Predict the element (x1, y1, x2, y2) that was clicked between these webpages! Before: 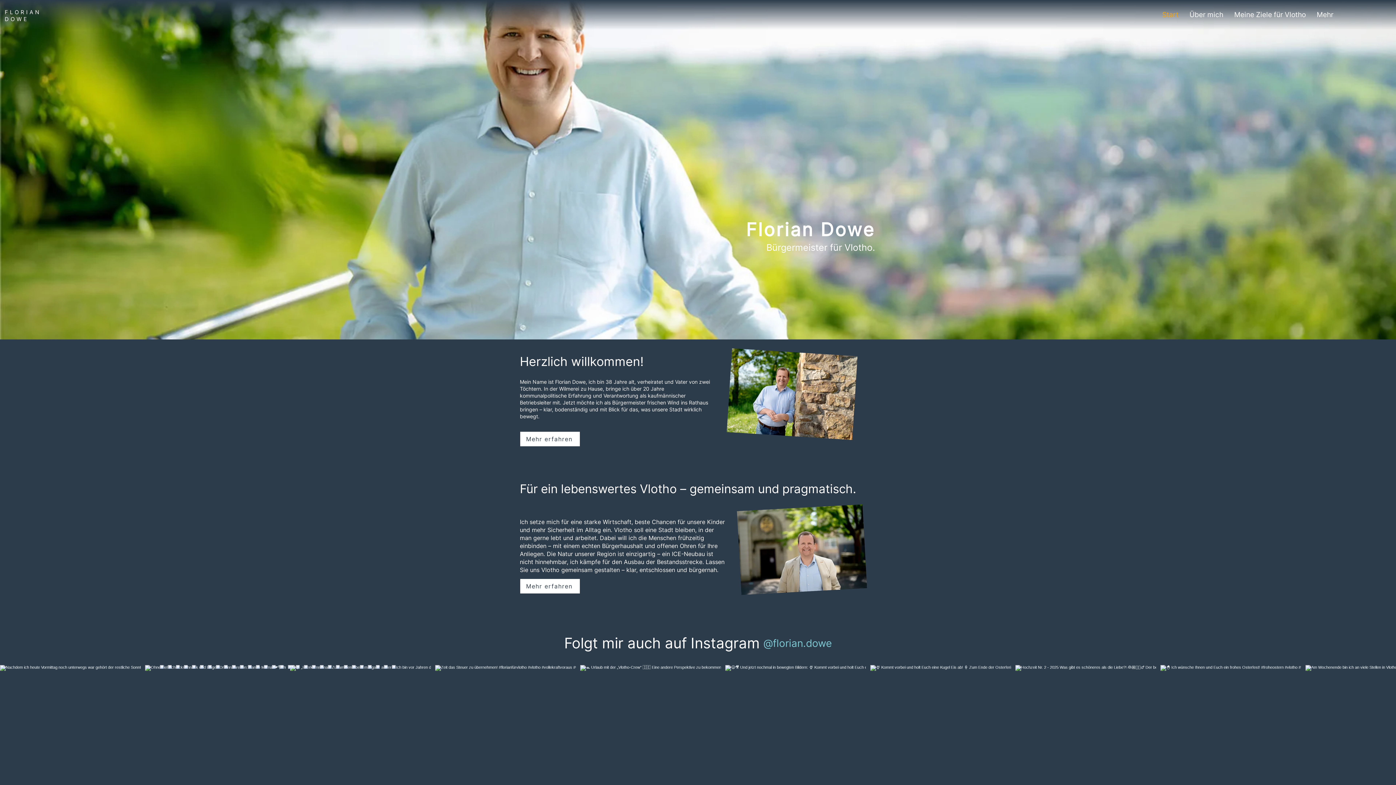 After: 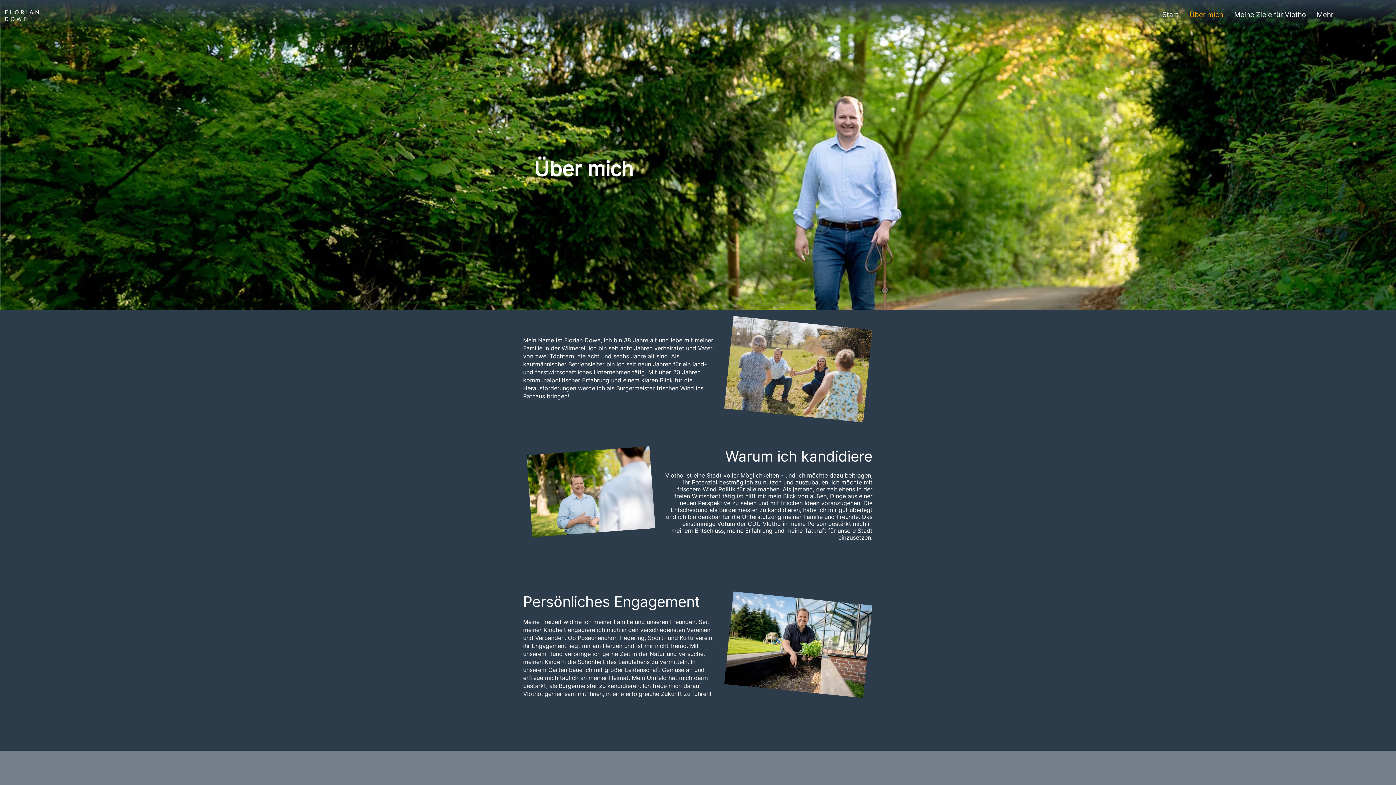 Action: label: Mehr erfahren bbox: (520, 432, 580, 446)